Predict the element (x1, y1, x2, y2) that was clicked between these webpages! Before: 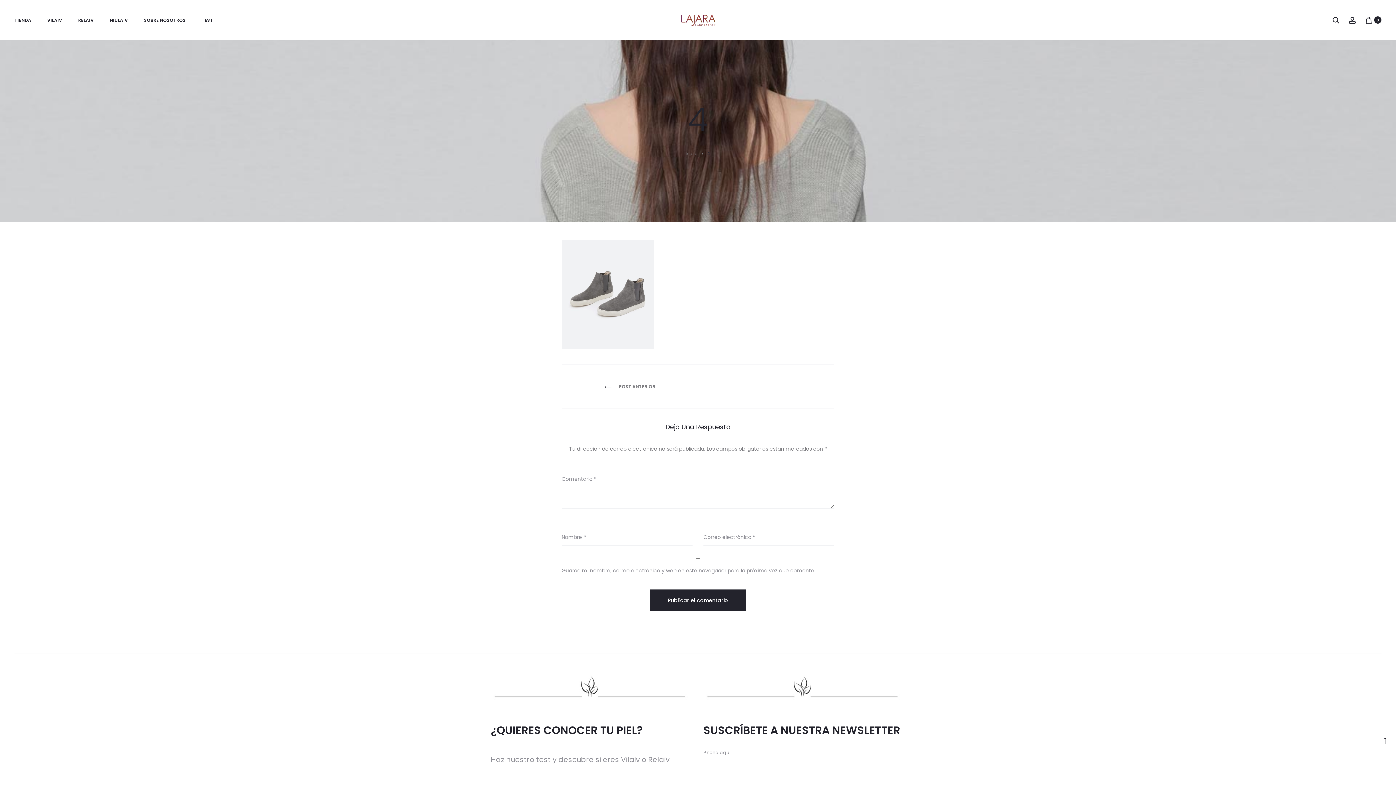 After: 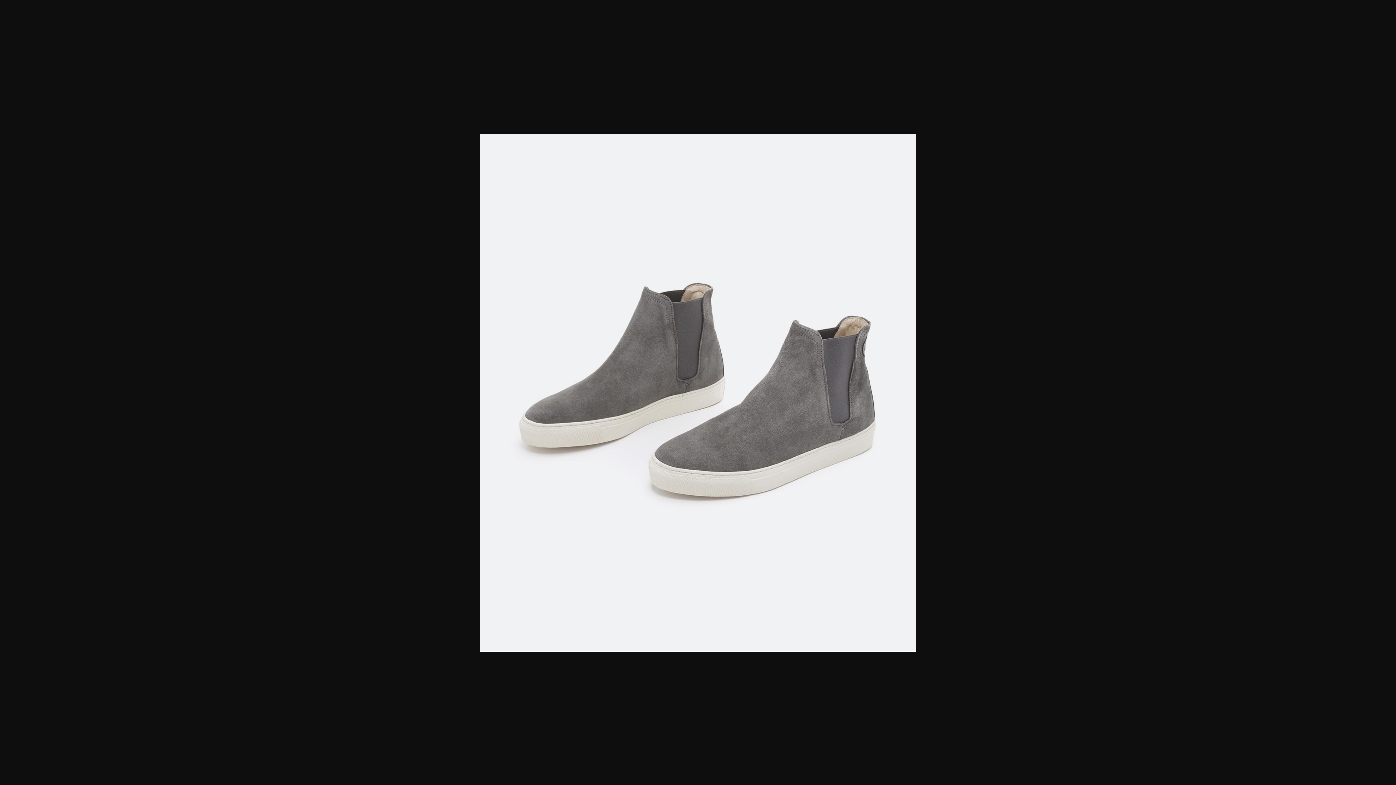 Action: bbox: (561, 290, 653, 297)